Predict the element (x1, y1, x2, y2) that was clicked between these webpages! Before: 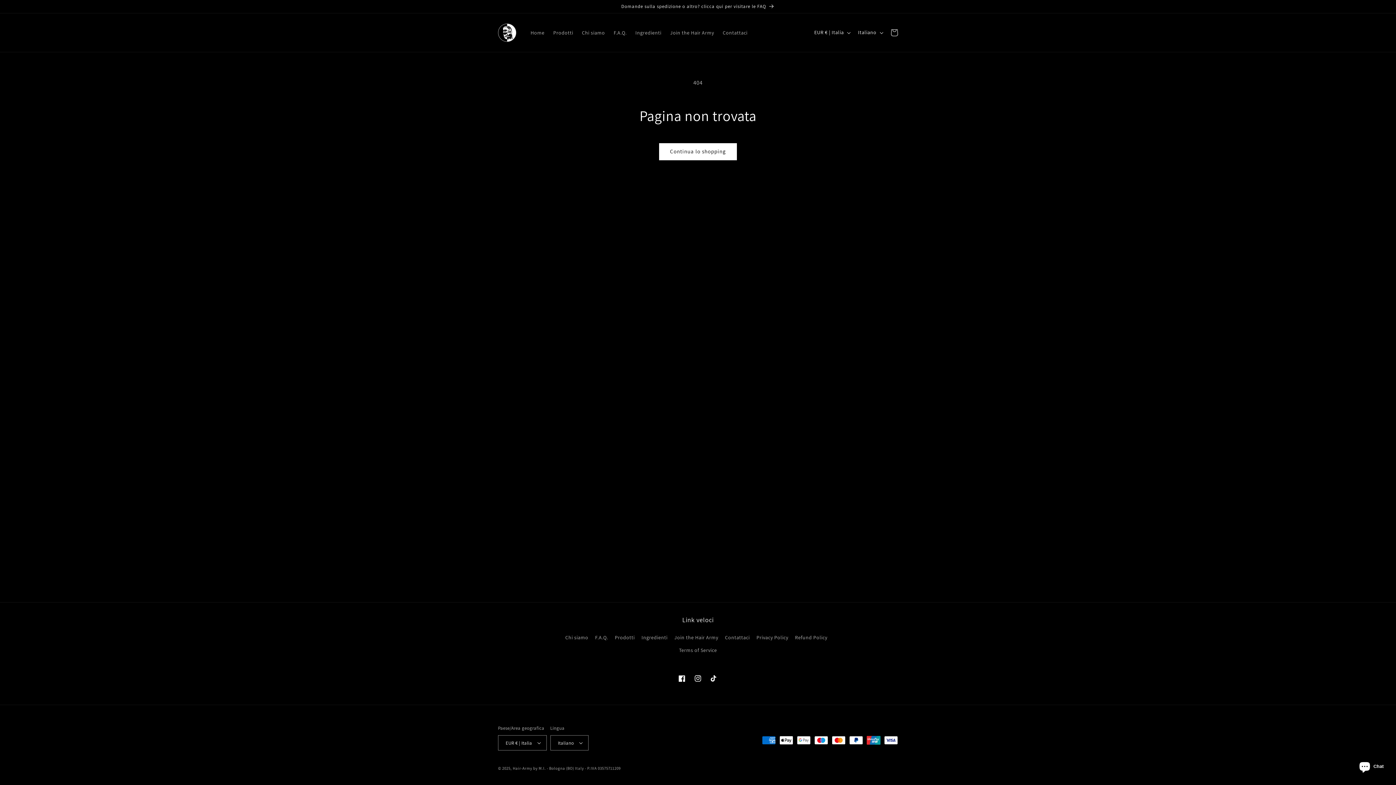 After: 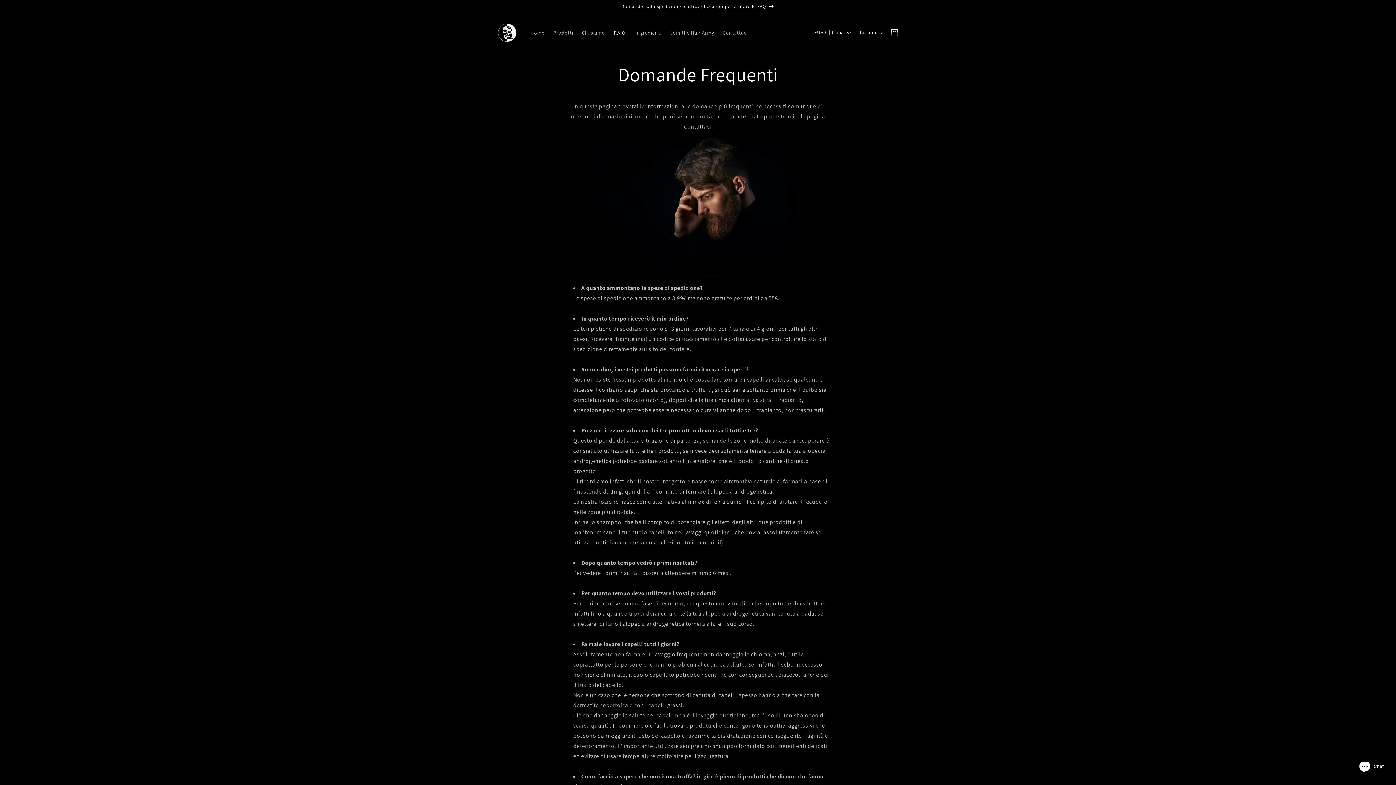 Action: bbox: (0, 0, 1396, 13) label: Domande sulla spedizione o altro? clicca qui per visitare le FAQ